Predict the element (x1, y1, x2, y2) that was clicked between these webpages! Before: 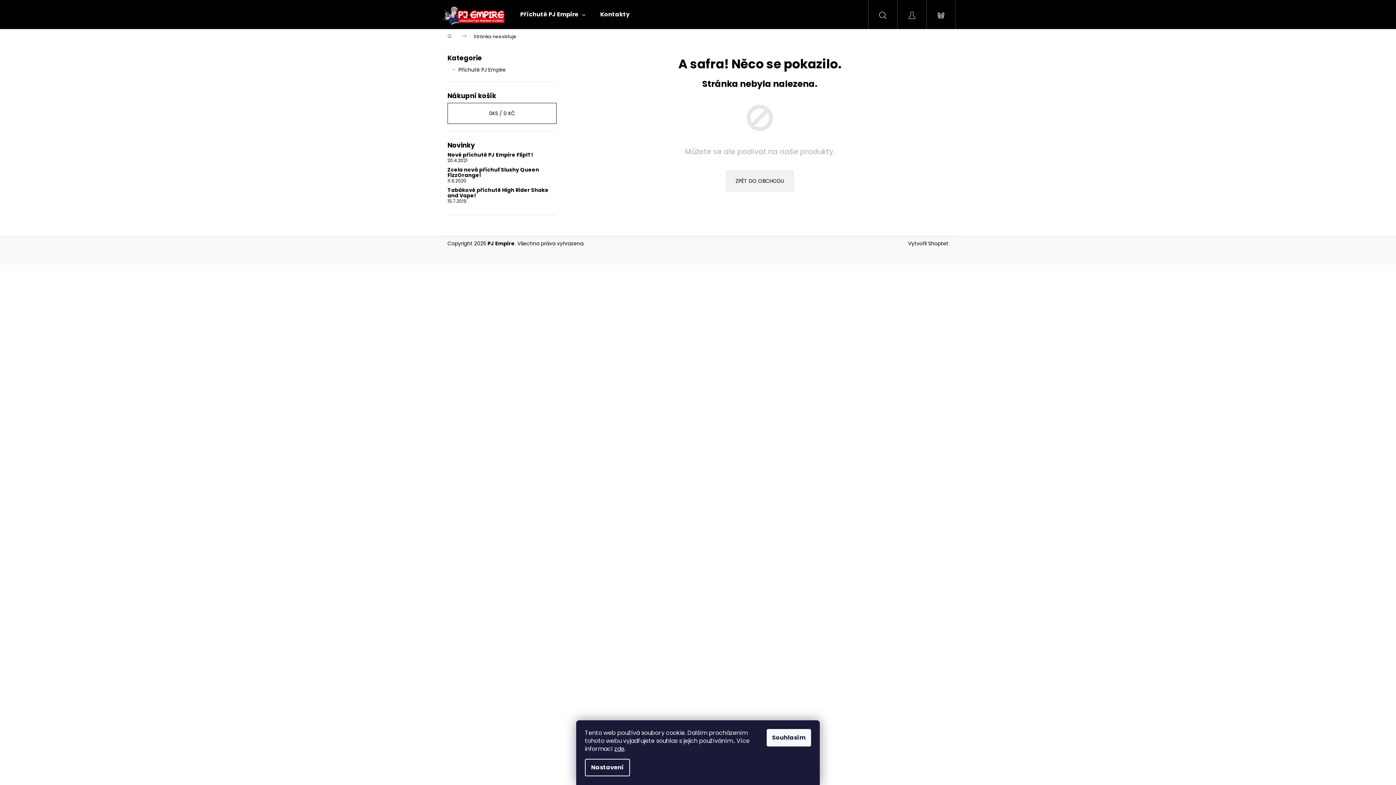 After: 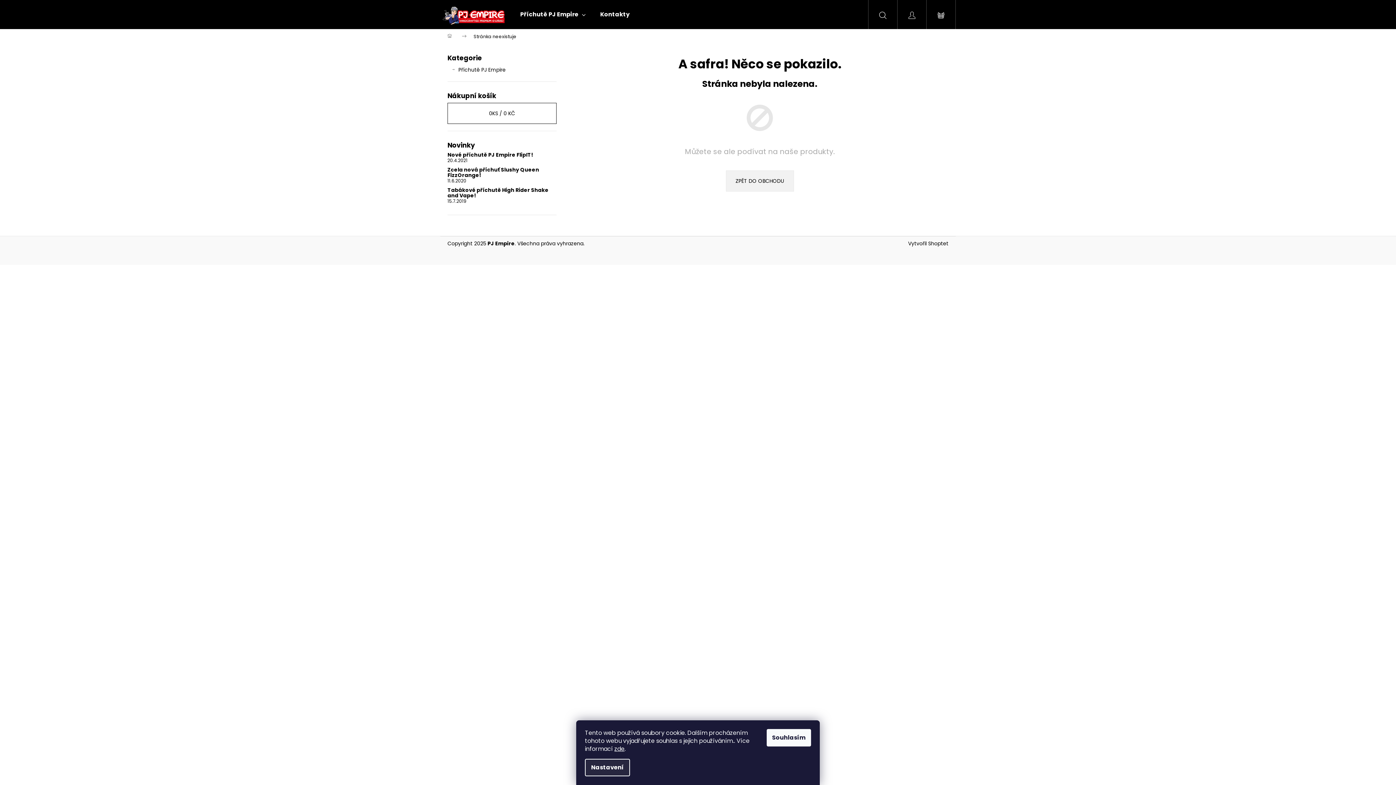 Action: bbox: (585, 759, 630, 776) label: Nastavení